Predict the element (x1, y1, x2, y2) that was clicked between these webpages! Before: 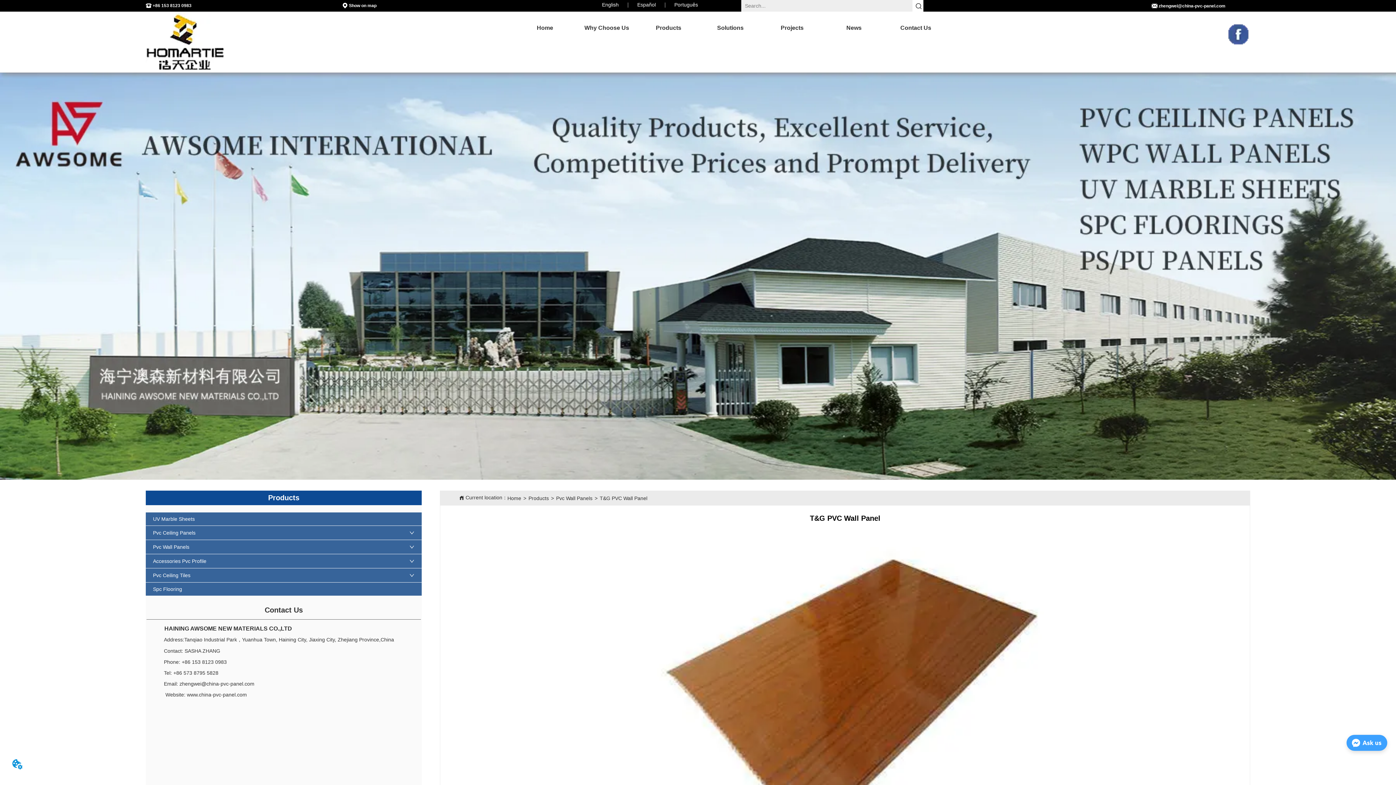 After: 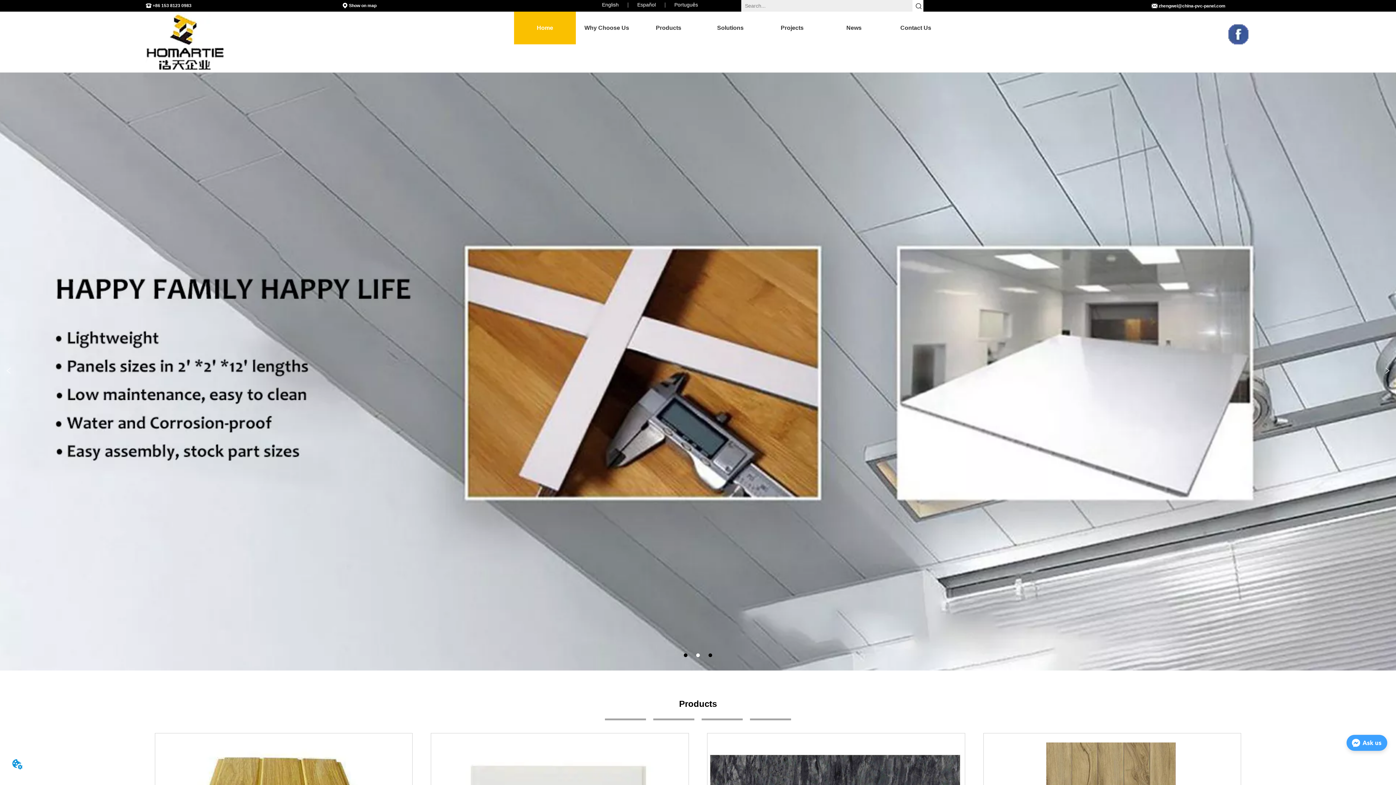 Action: bbox: (145, 13, 224, 72)